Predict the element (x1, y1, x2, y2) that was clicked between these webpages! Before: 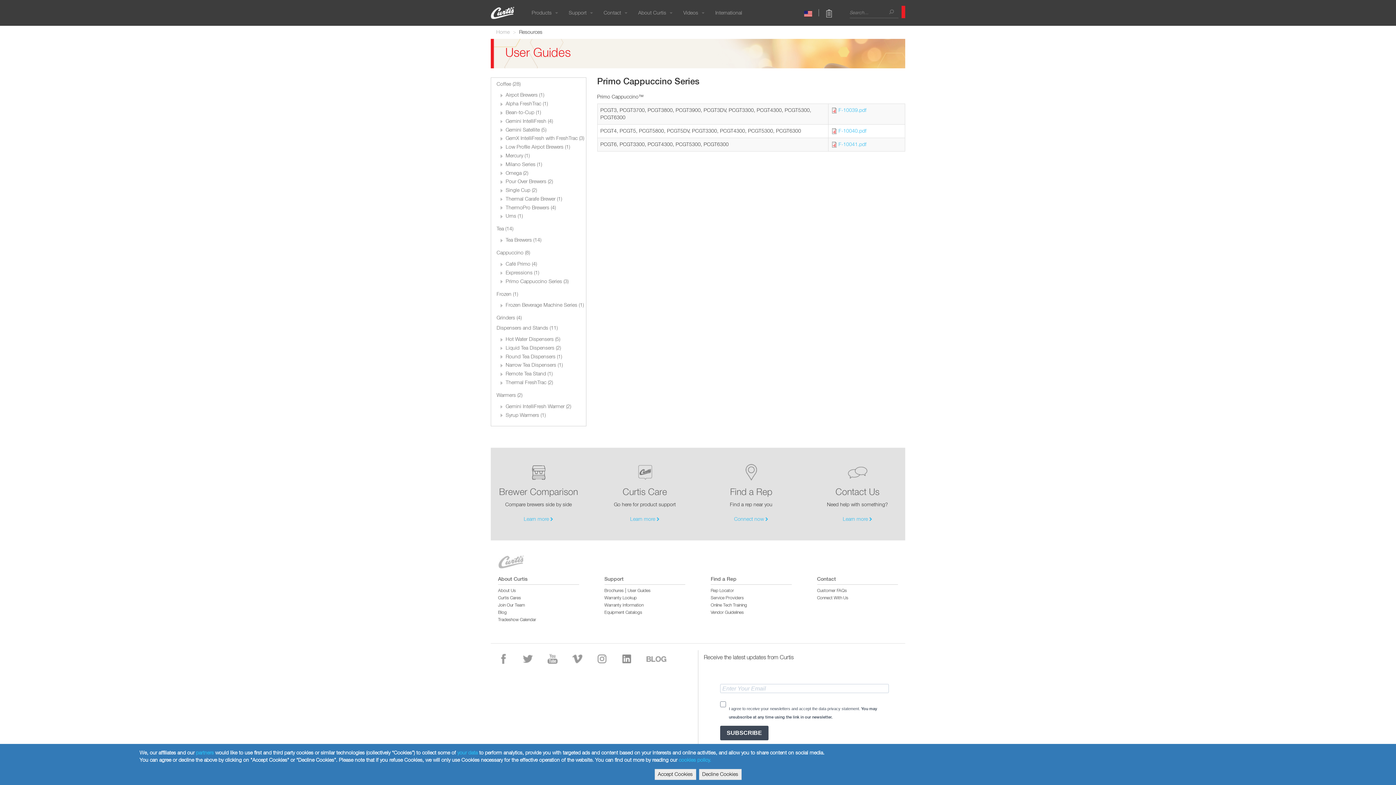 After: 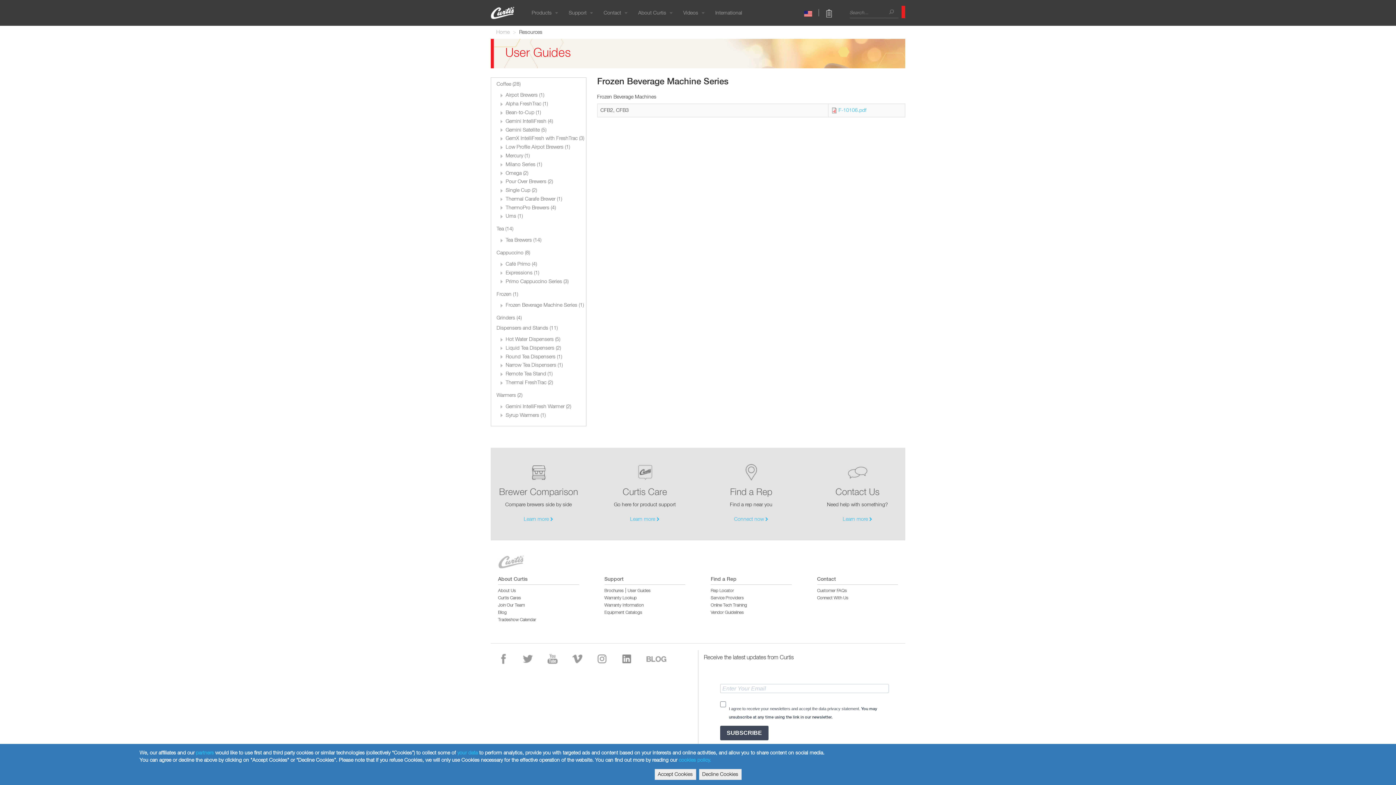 Action: label: Frozen Beverage Machine Series (1) bbox: (505, 303, 584, 308)